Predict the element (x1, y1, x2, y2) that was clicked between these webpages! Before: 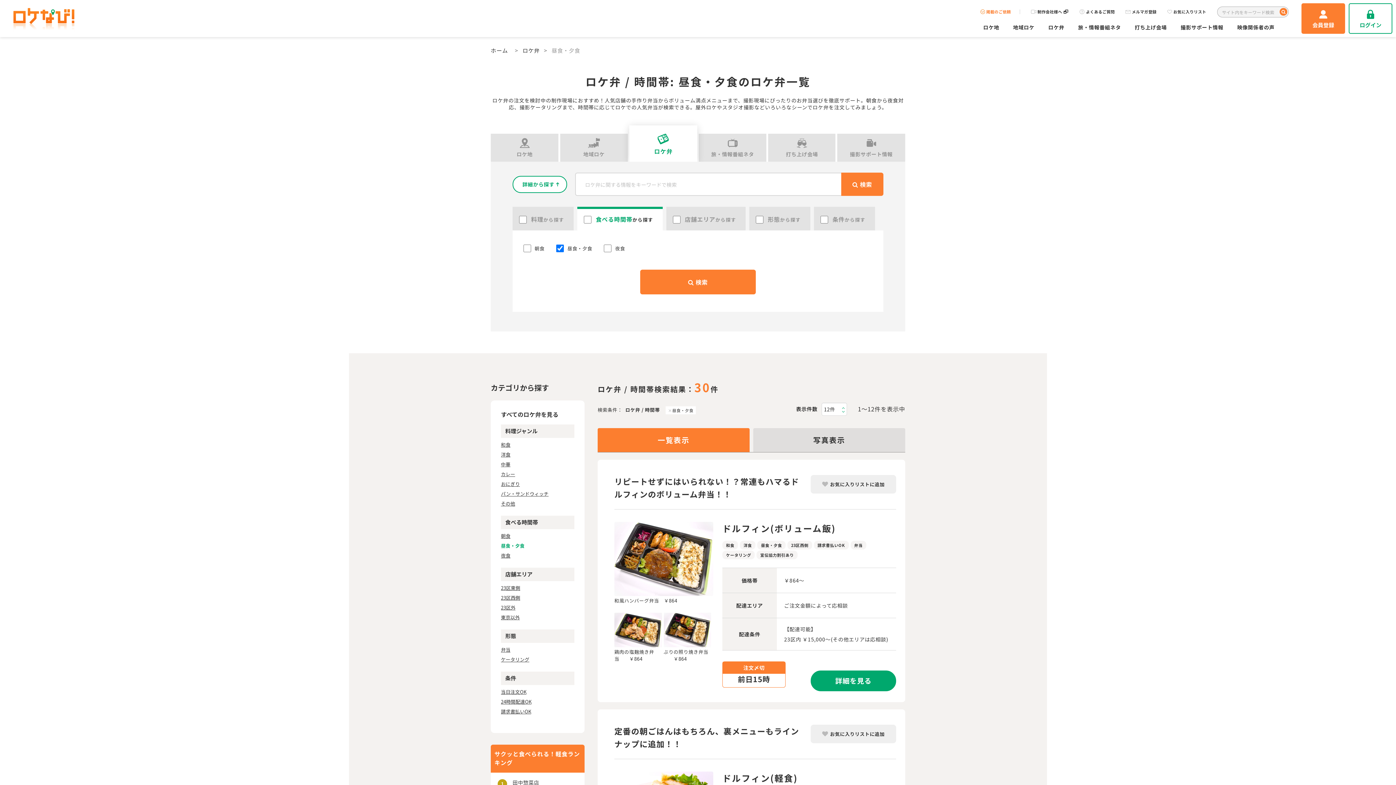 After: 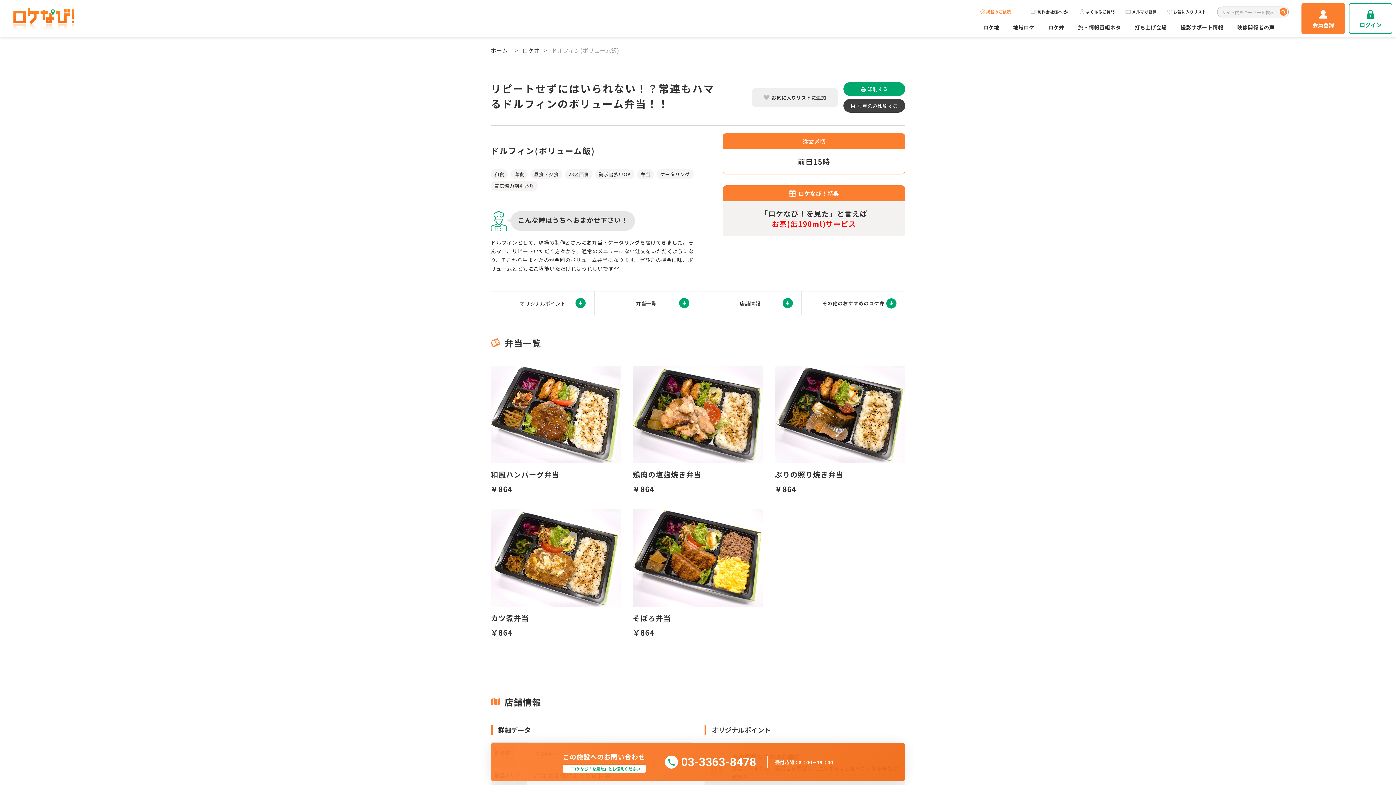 Action: bbox: (810, 670, 896, 691) label: 詳細を見る